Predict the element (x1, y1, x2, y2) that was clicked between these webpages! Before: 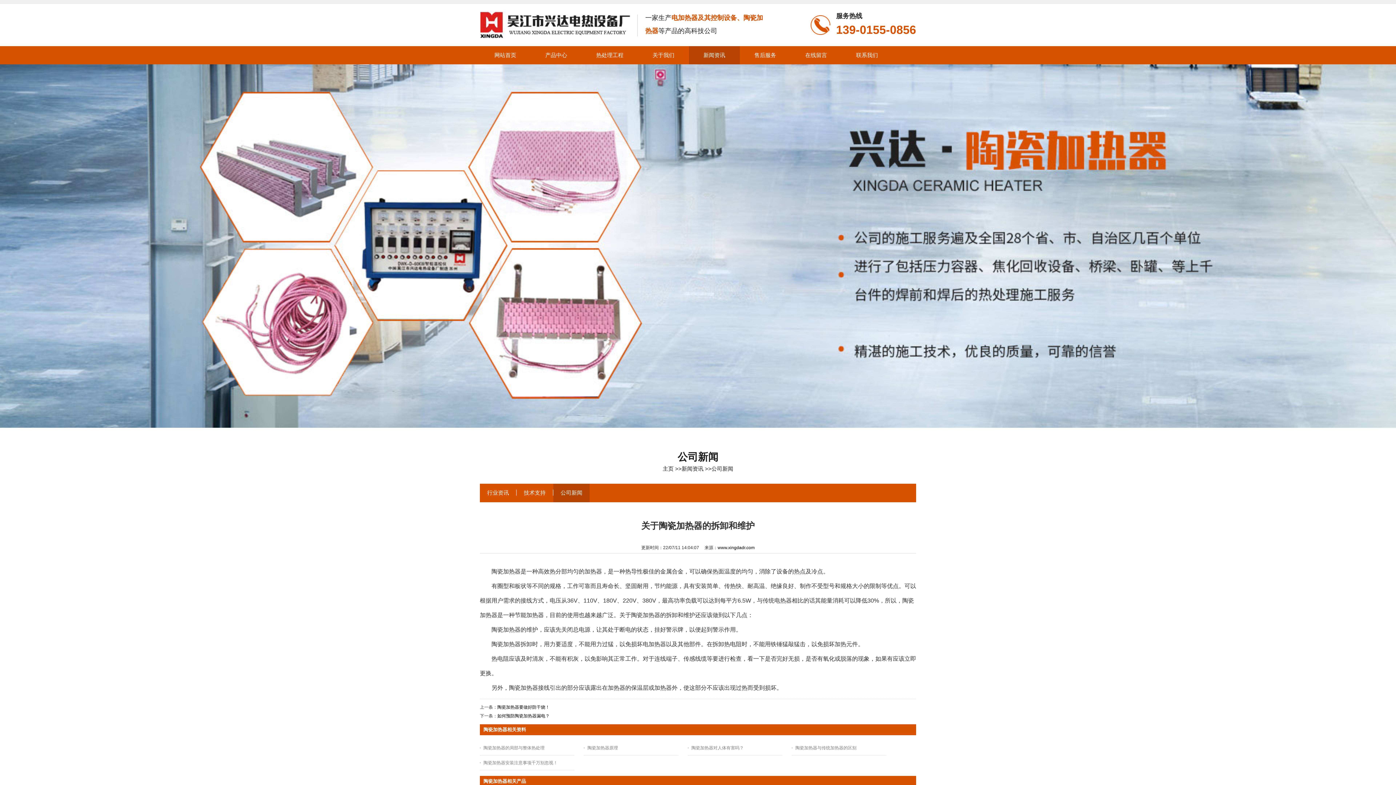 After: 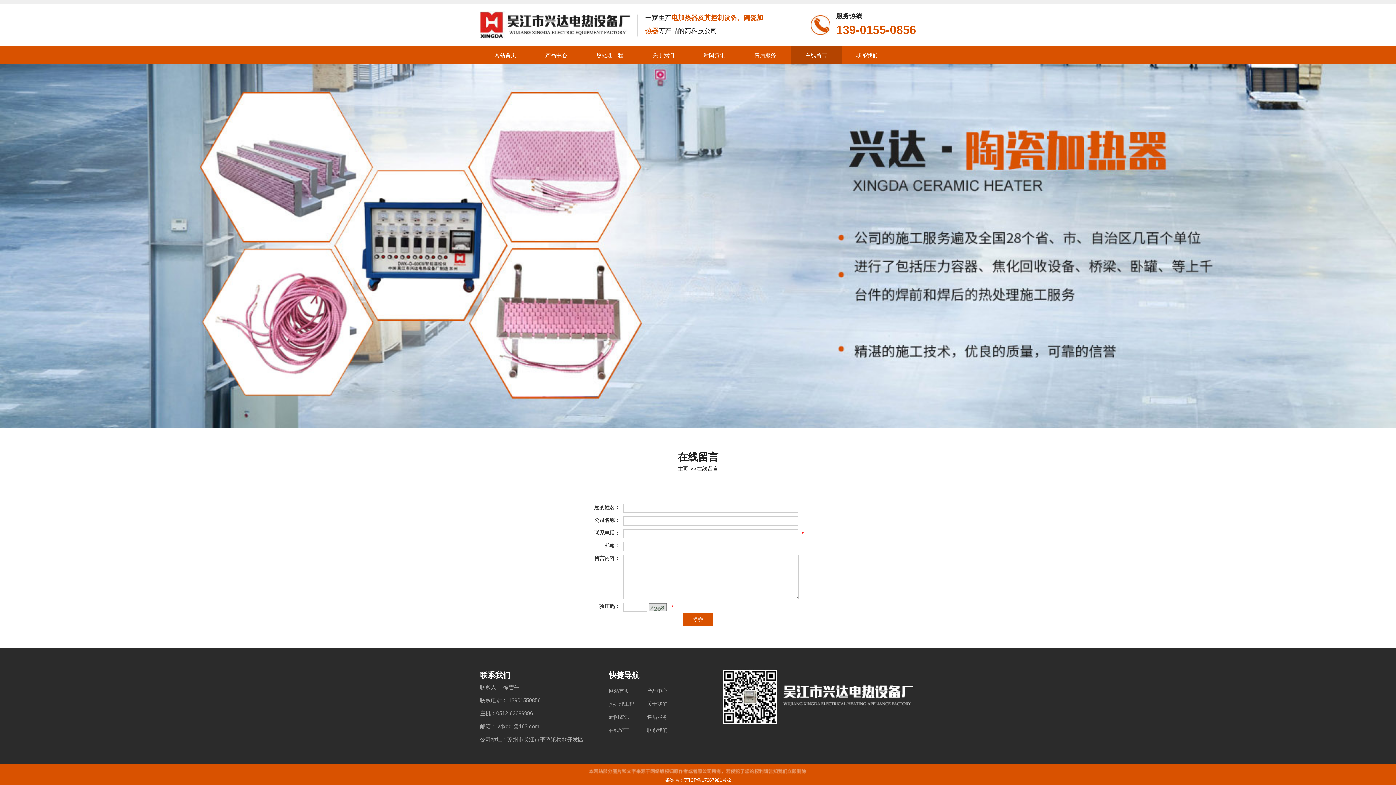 Action: bbox: (790, 46, 841, 64) label: 在线留言